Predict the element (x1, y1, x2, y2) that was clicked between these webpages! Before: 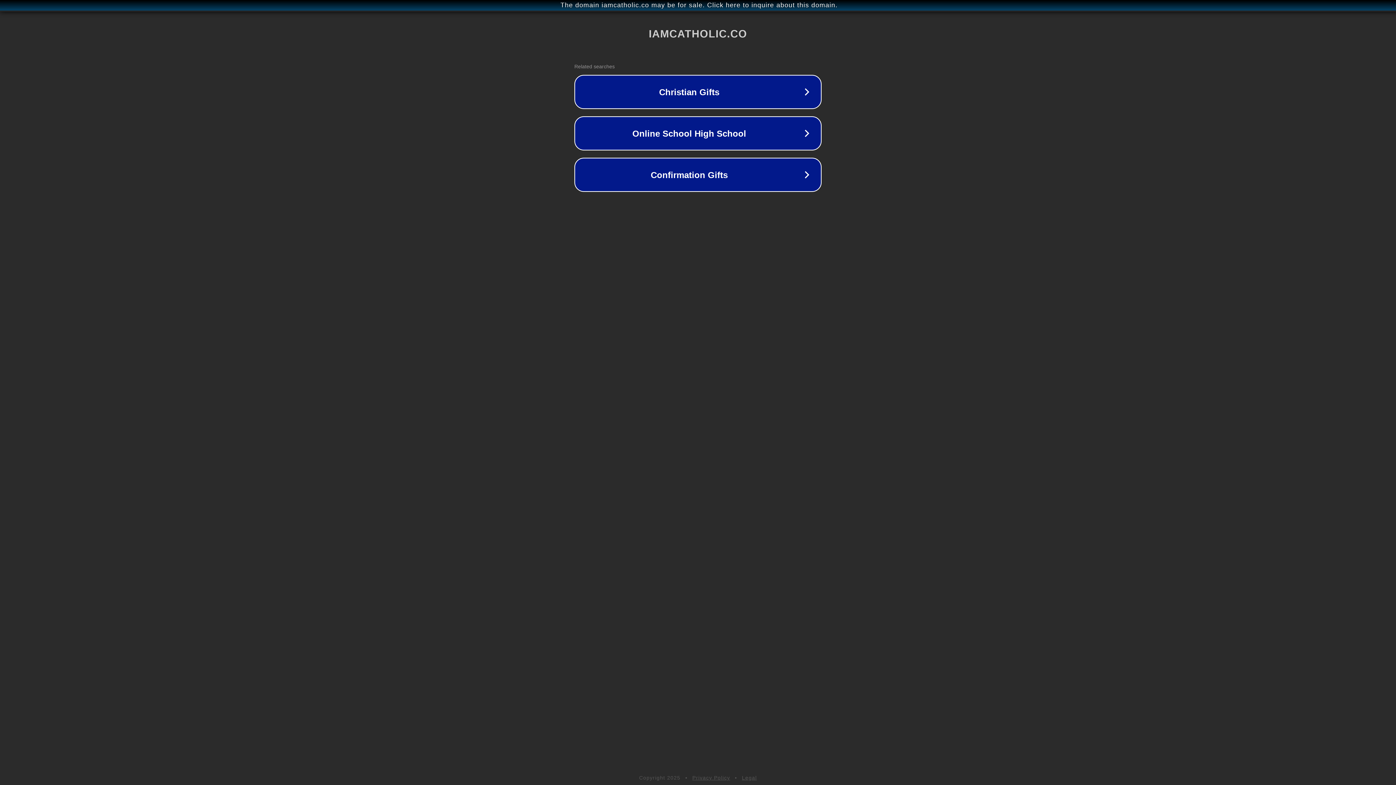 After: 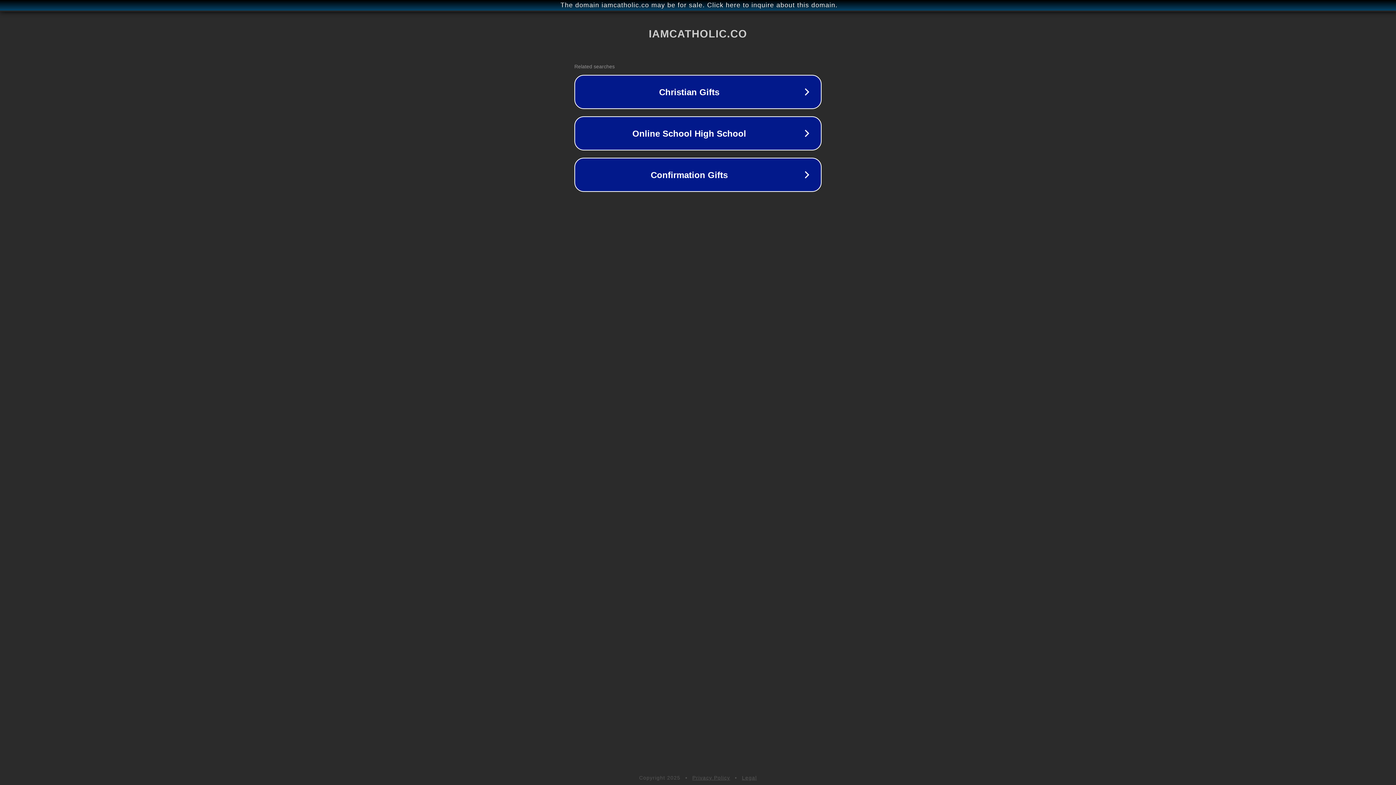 Action: bbox: (742, 775, 757, 781) label: Legal